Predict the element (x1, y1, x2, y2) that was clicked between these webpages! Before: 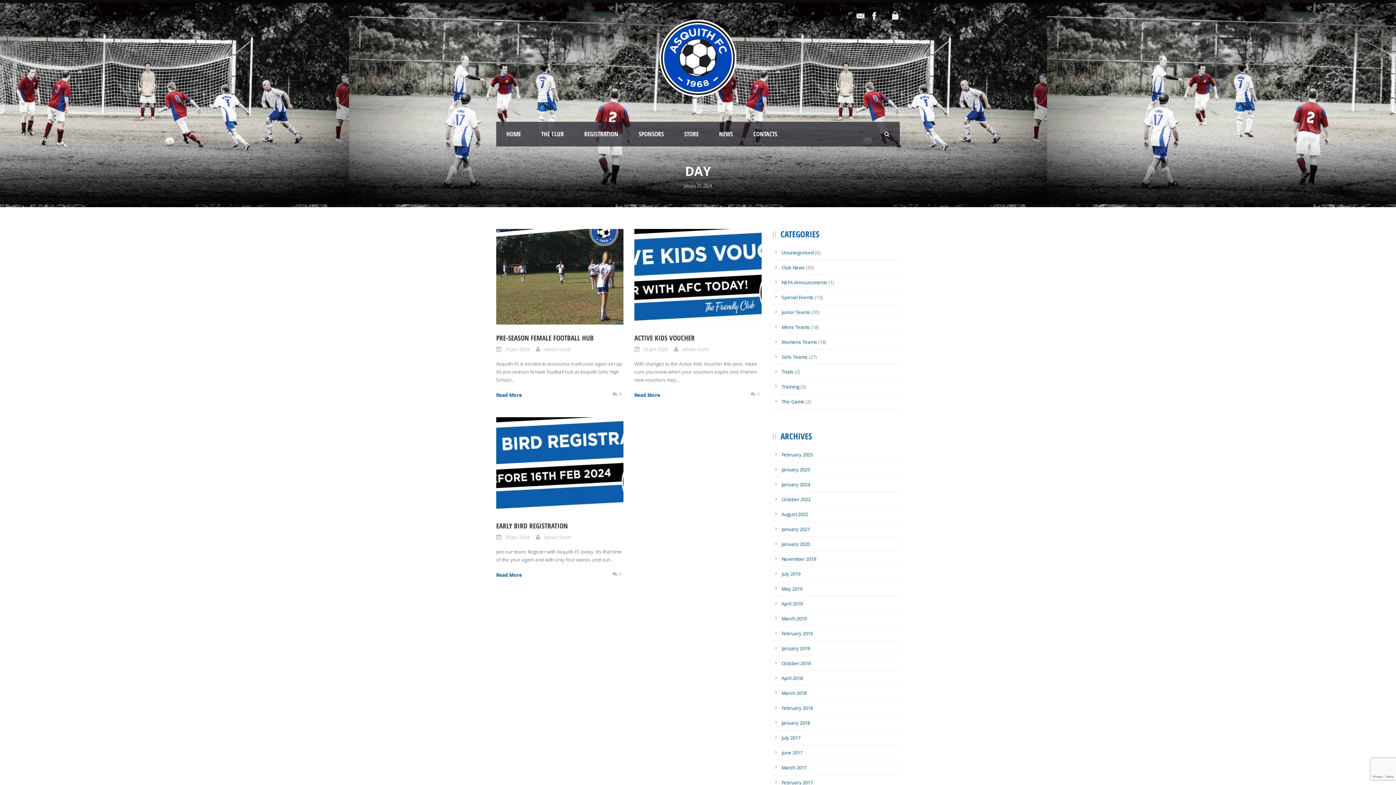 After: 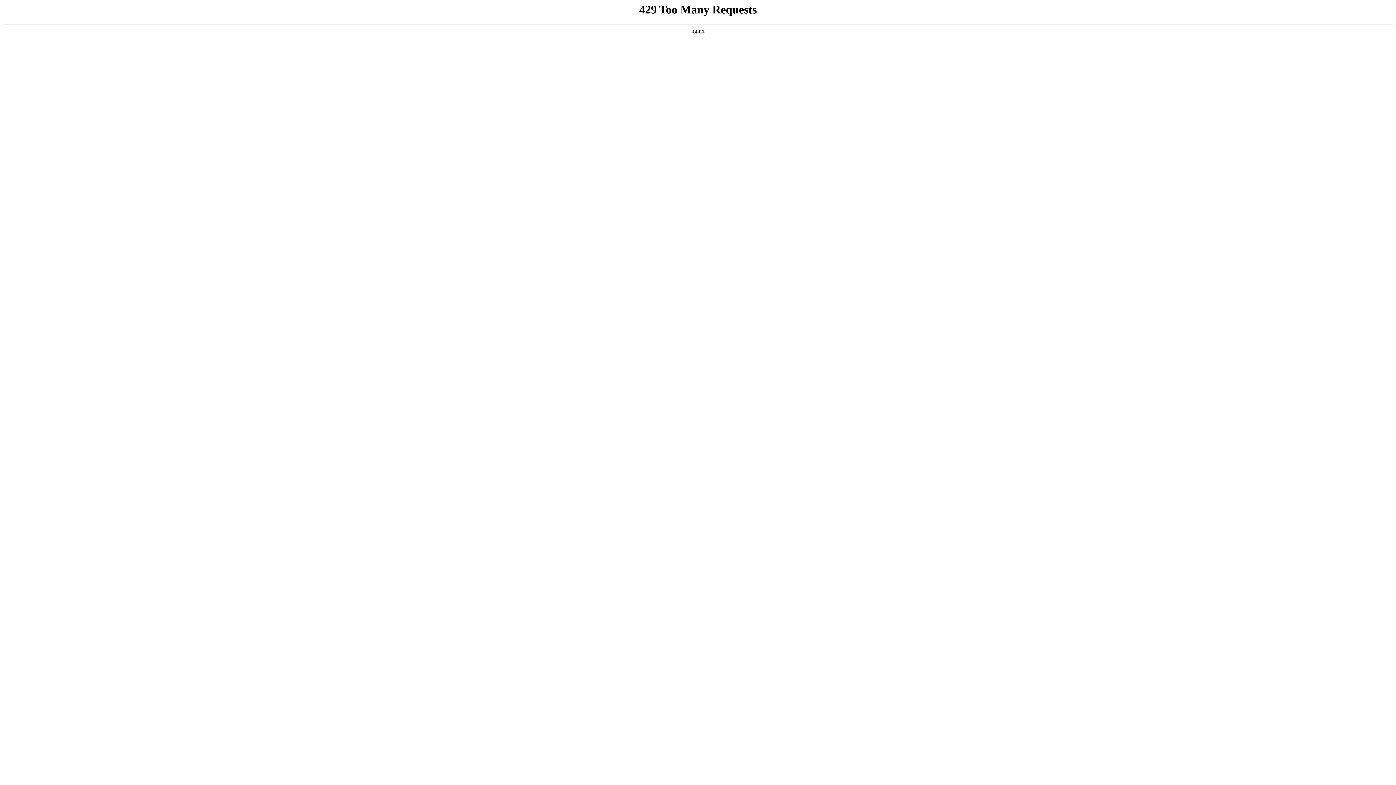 Action: label: January 2020 bbox: (781, 541, 810, 547)